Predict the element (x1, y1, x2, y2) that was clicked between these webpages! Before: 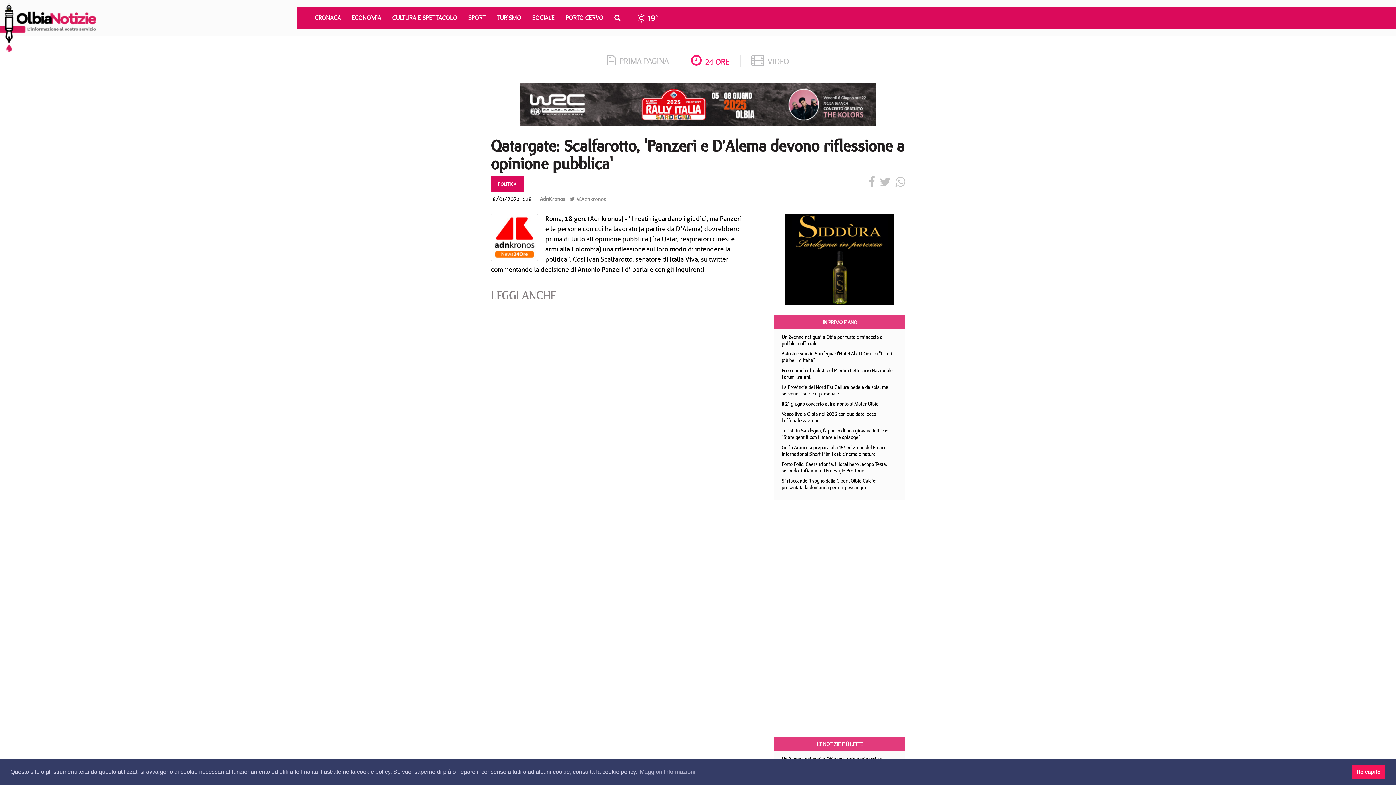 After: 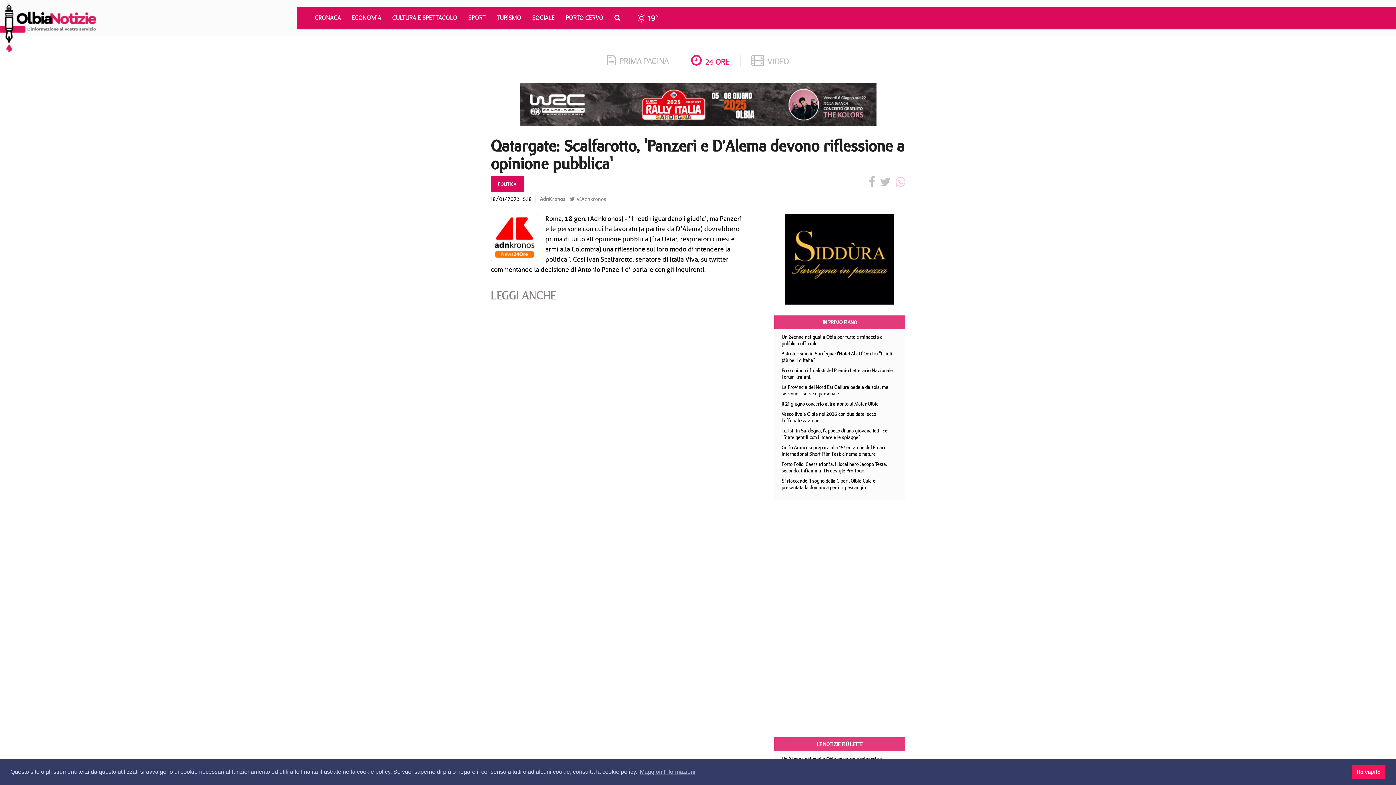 Action: bbox: (892, 181, 905, 187)